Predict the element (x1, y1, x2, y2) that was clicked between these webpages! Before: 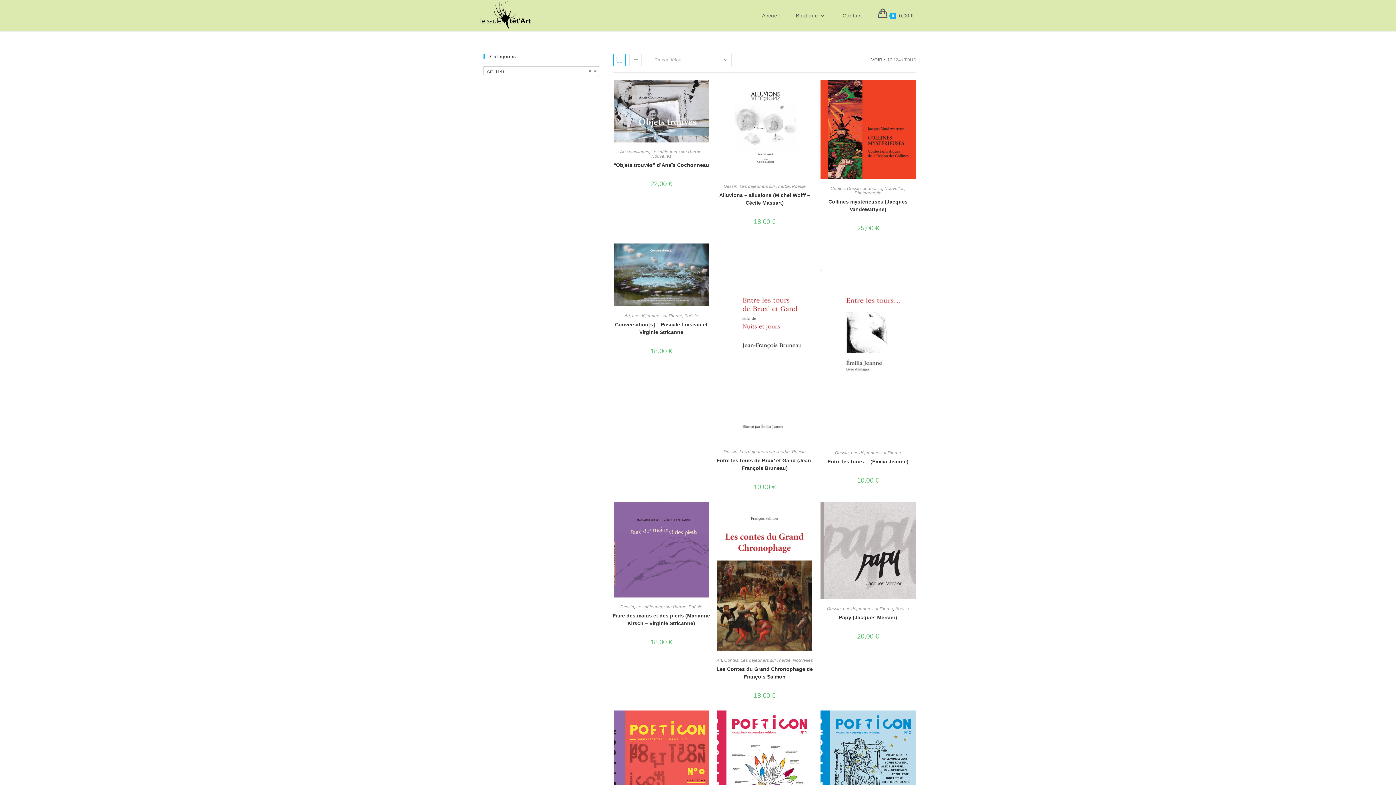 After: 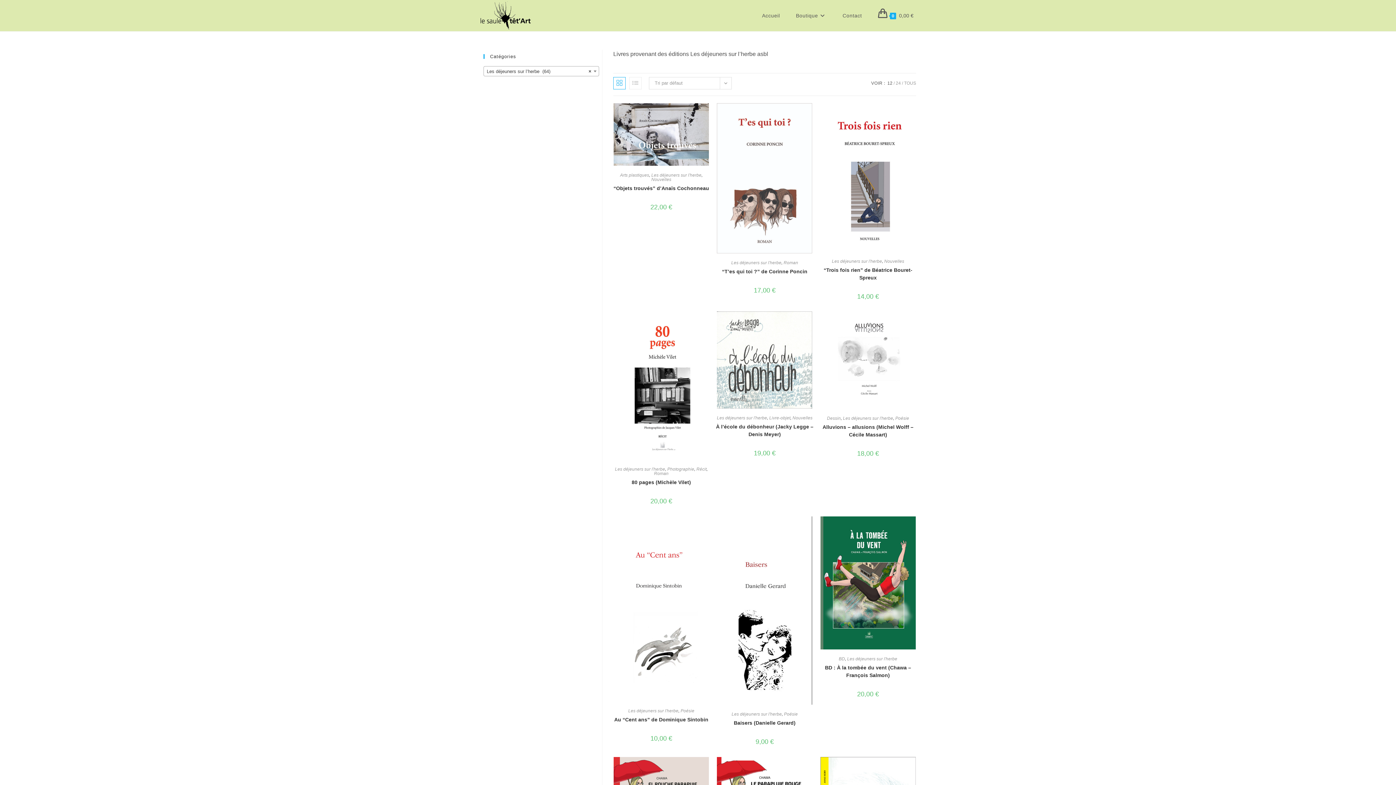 Action: label: Les déjeuners sur l'herbe bbox: (636, 604, 686, 609)